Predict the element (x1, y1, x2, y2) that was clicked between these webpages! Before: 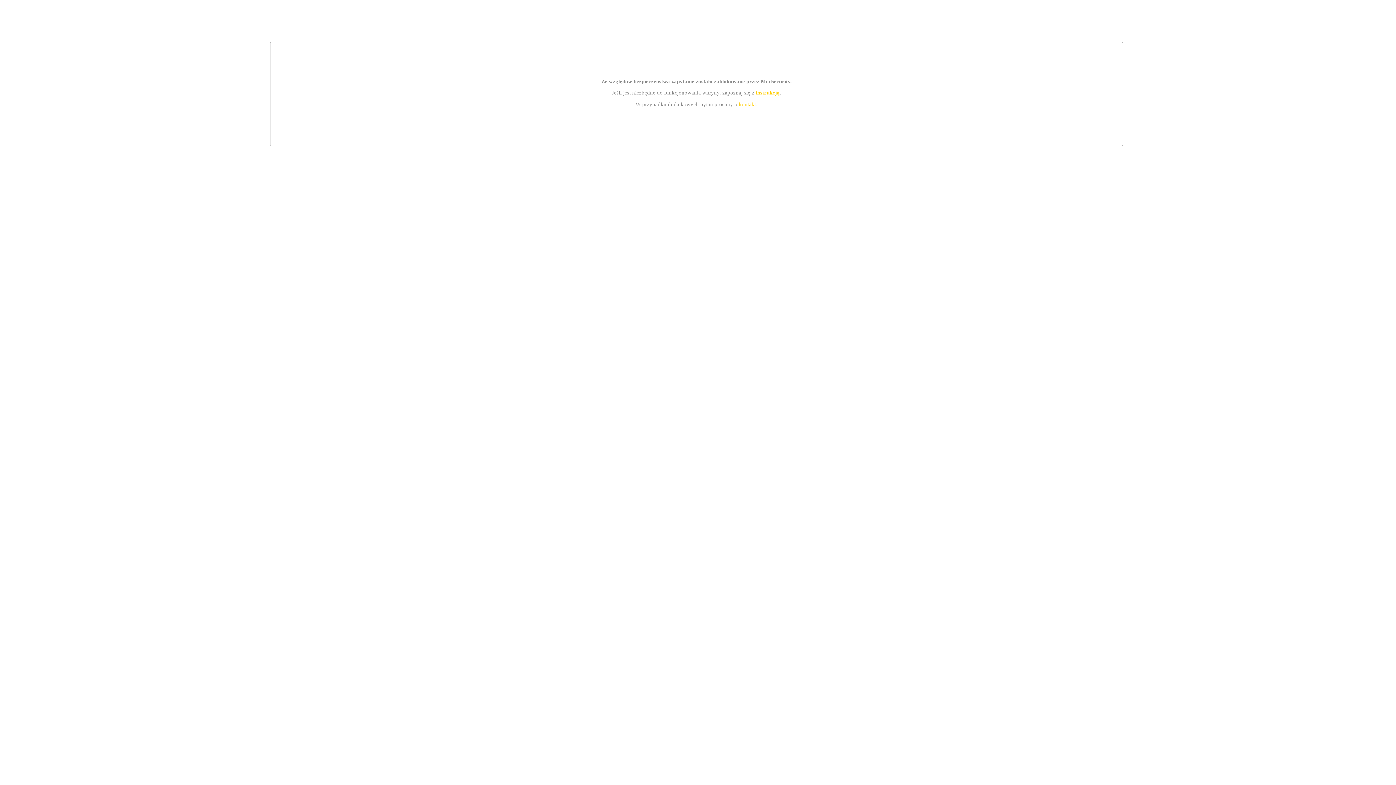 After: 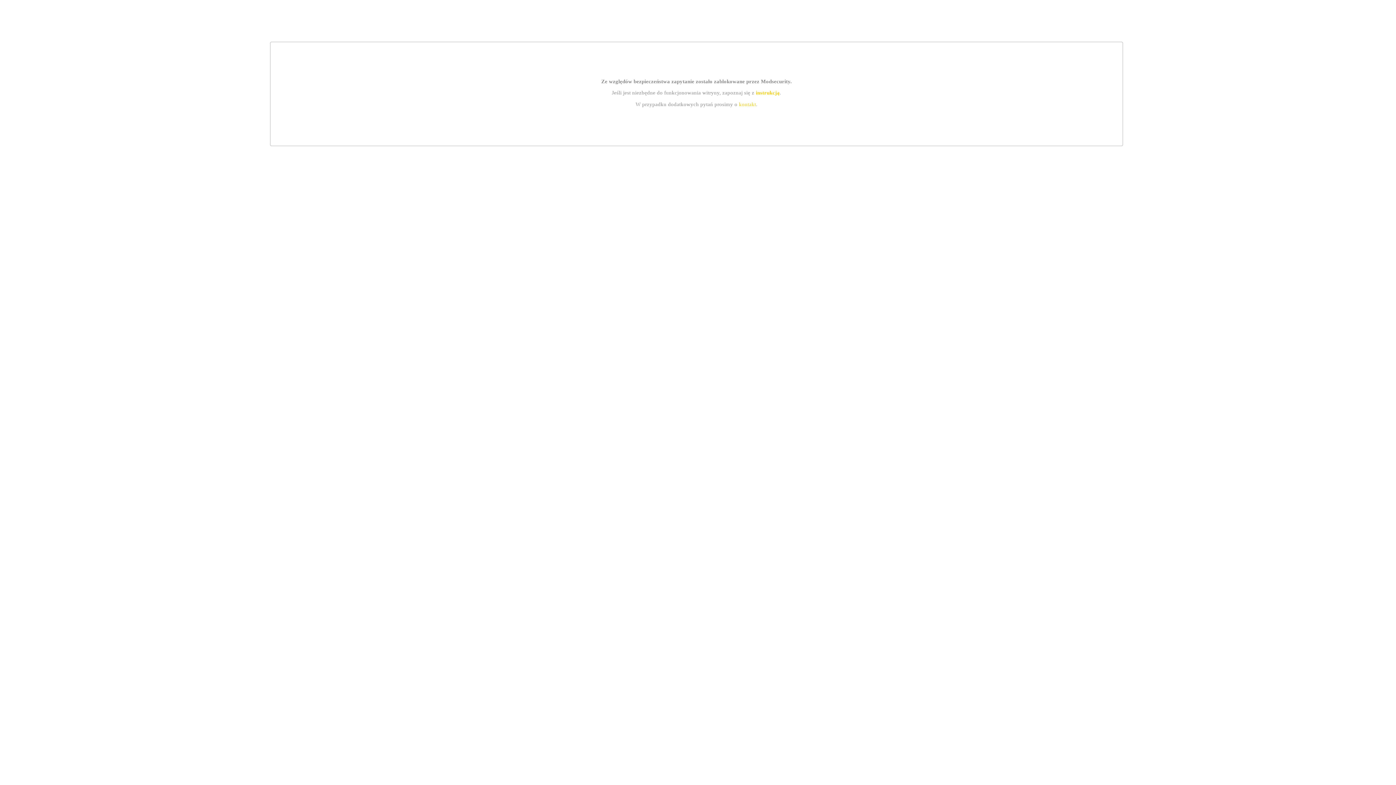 Action: label: kontakt bbox: (739, 101, 756, 107)